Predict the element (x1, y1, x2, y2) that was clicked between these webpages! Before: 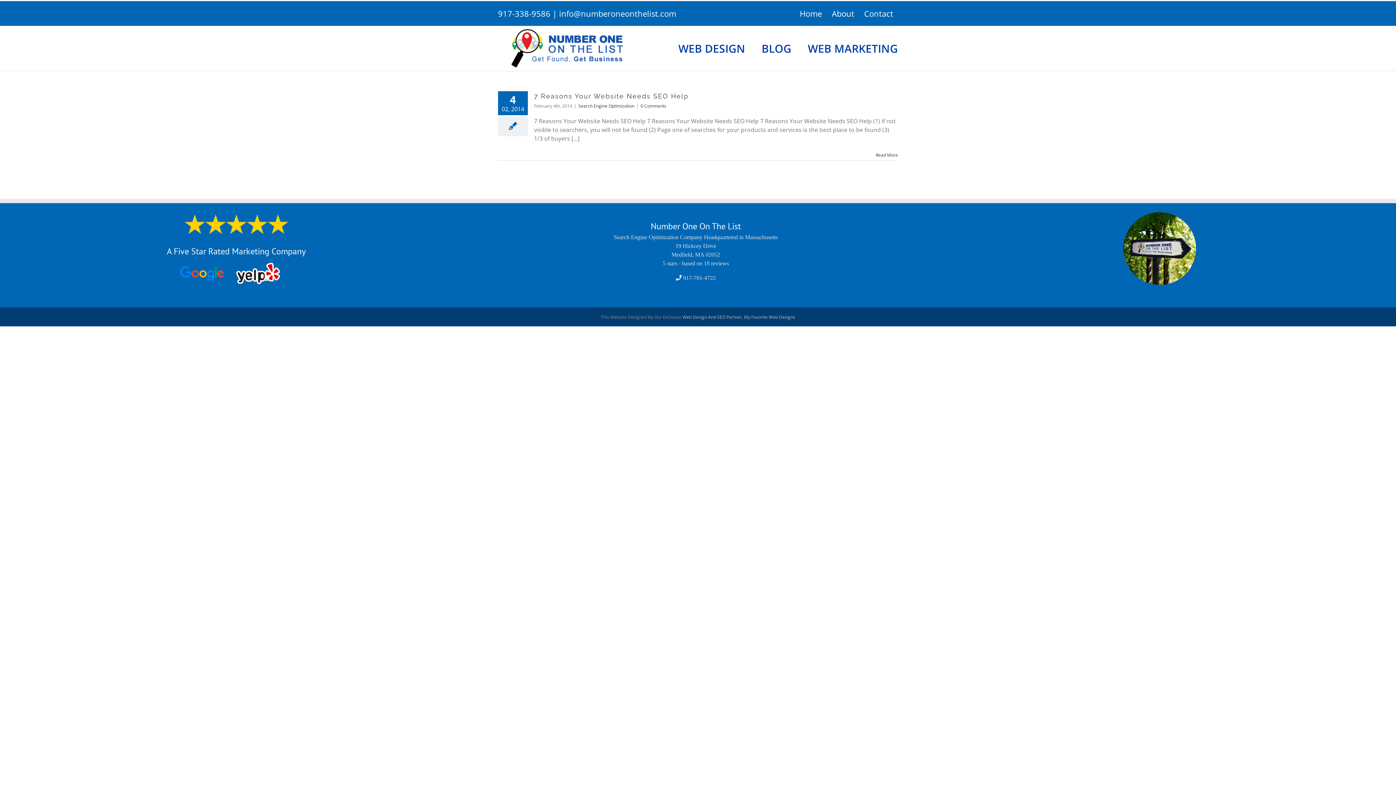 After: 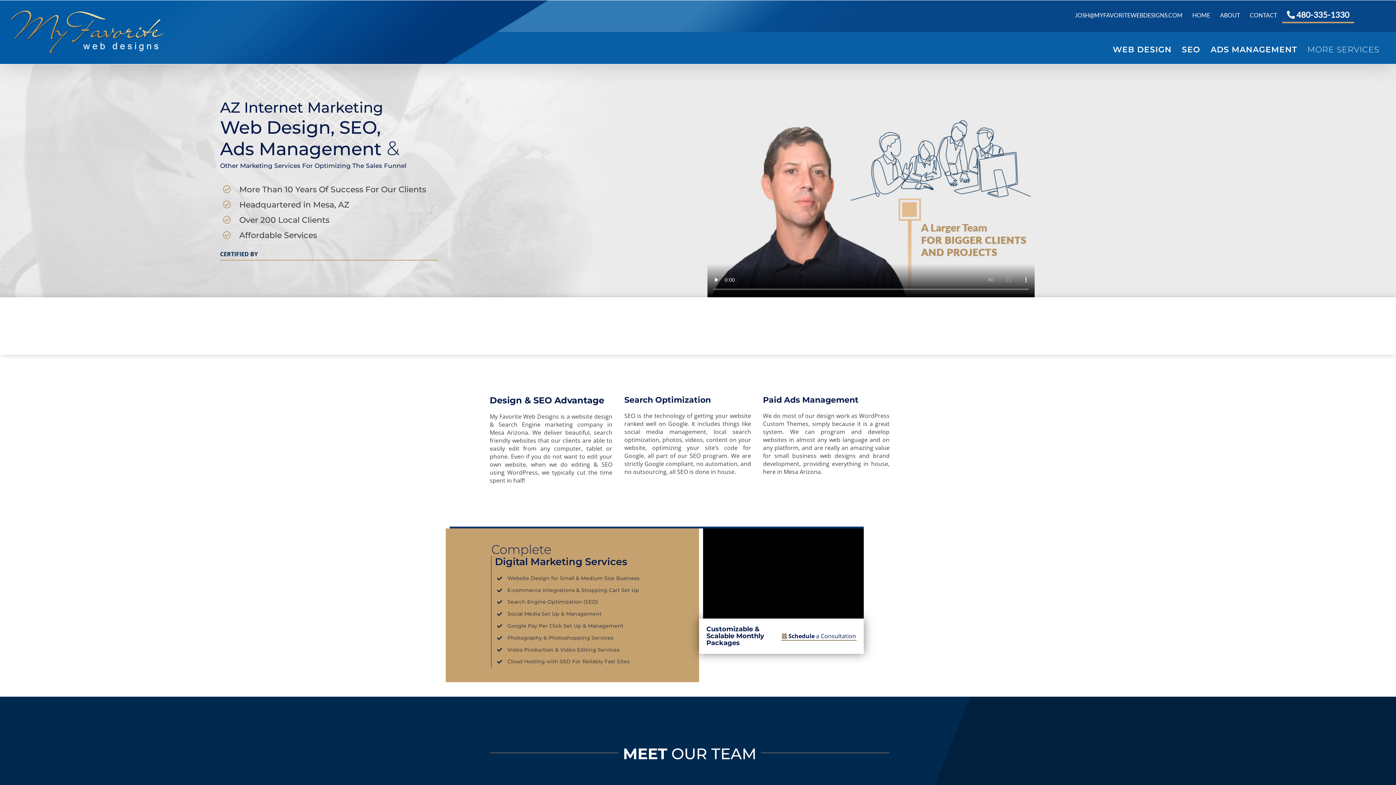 Action: label: Web Design And SEO Partner, My Favorite Web Designs bbox: (682, 314, 795, 320)